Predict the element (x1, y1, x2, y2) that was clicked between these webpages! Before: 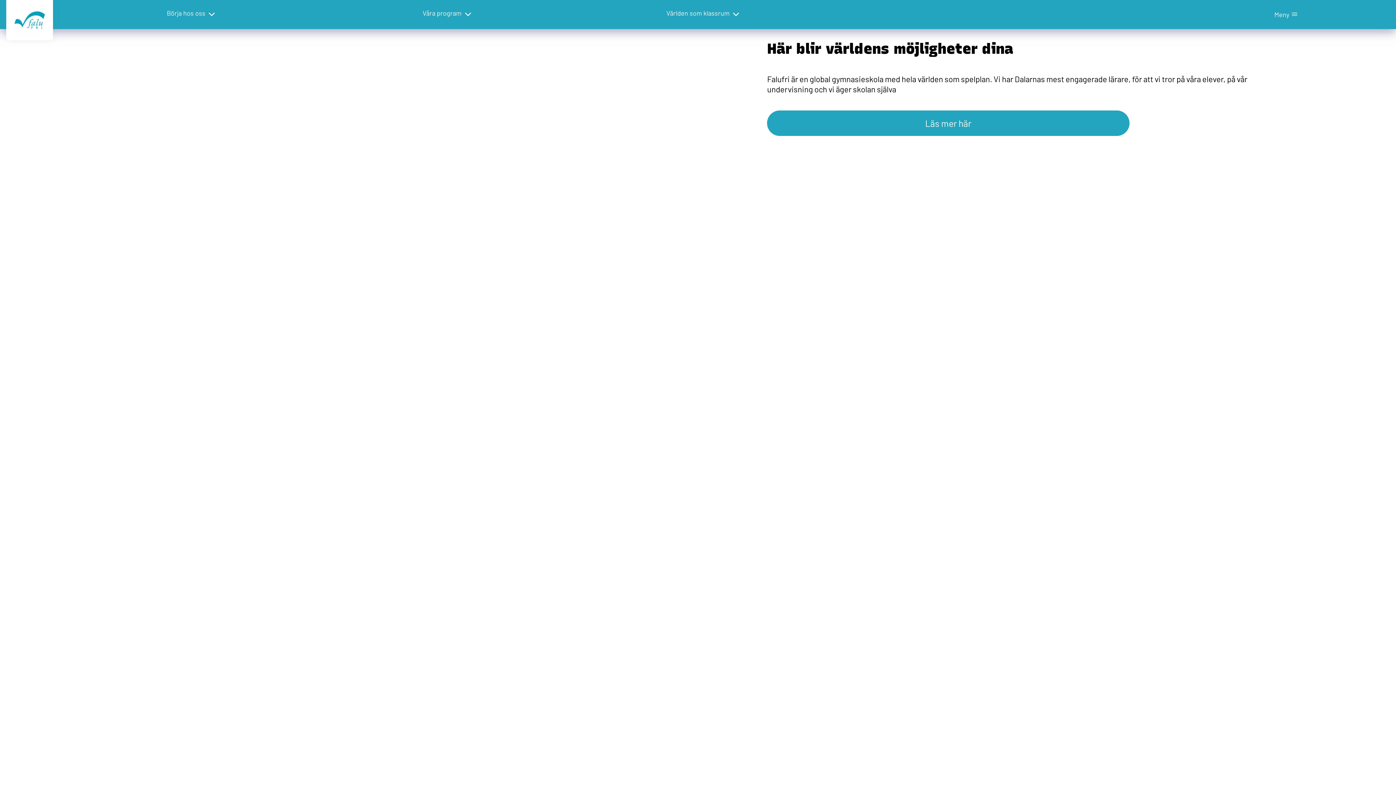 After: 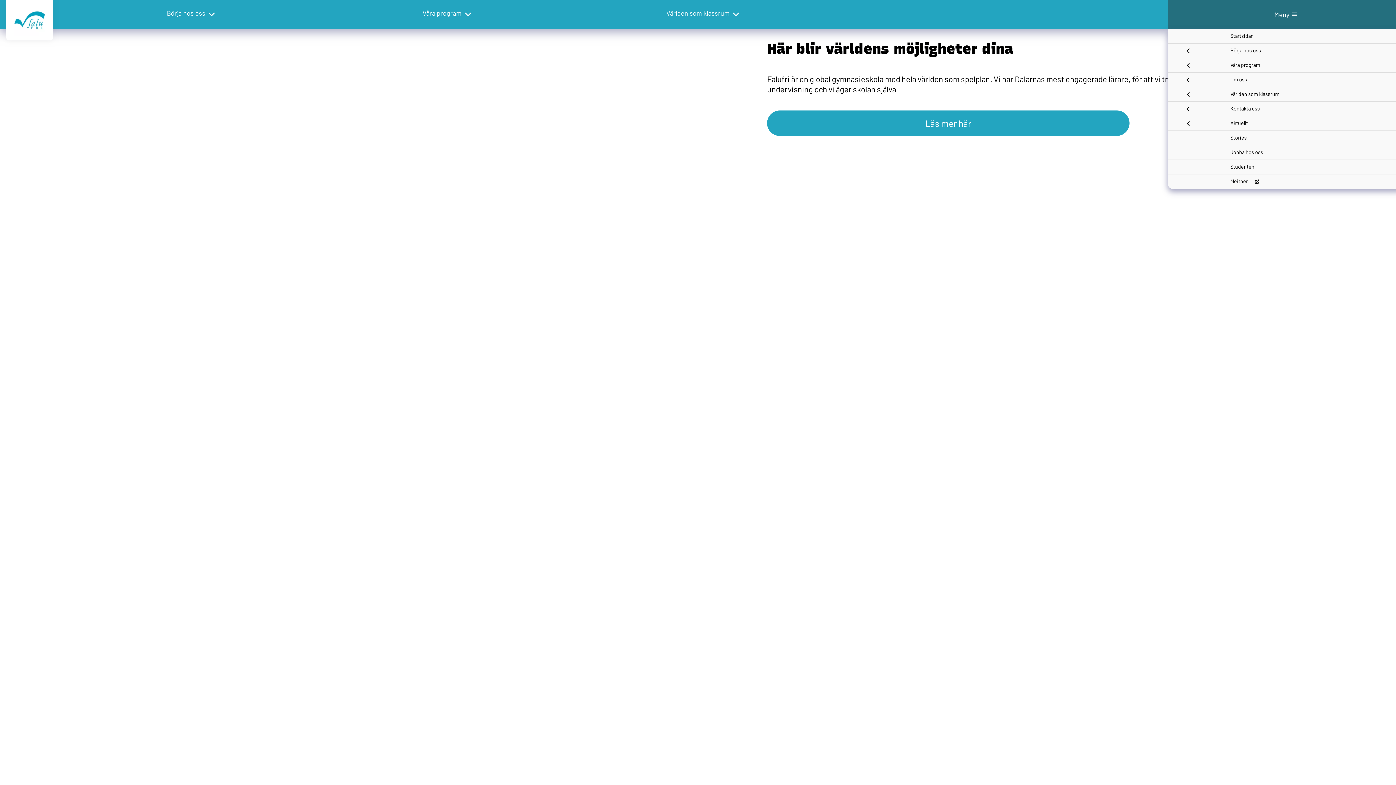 Action: label: Meny bbox: (1167, 0, 1396, 29)